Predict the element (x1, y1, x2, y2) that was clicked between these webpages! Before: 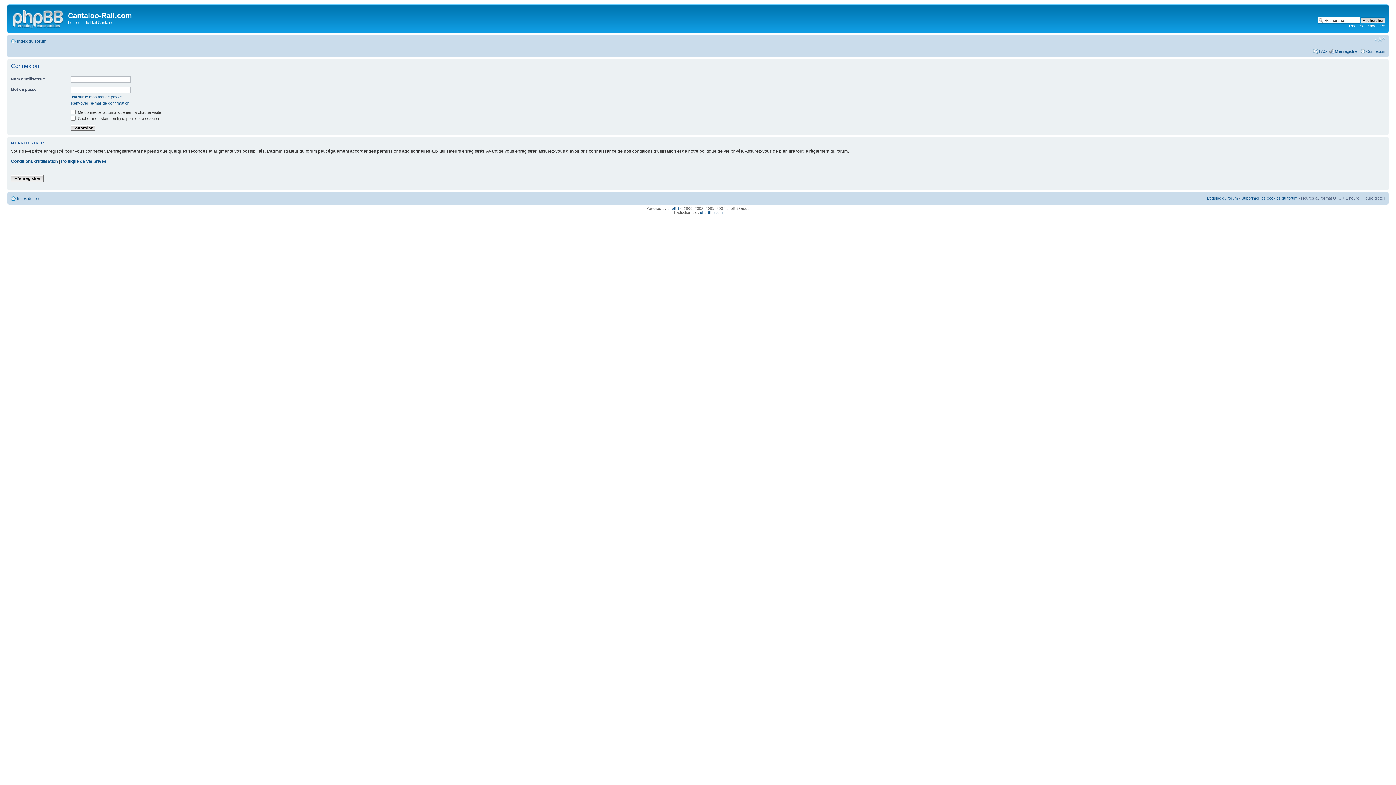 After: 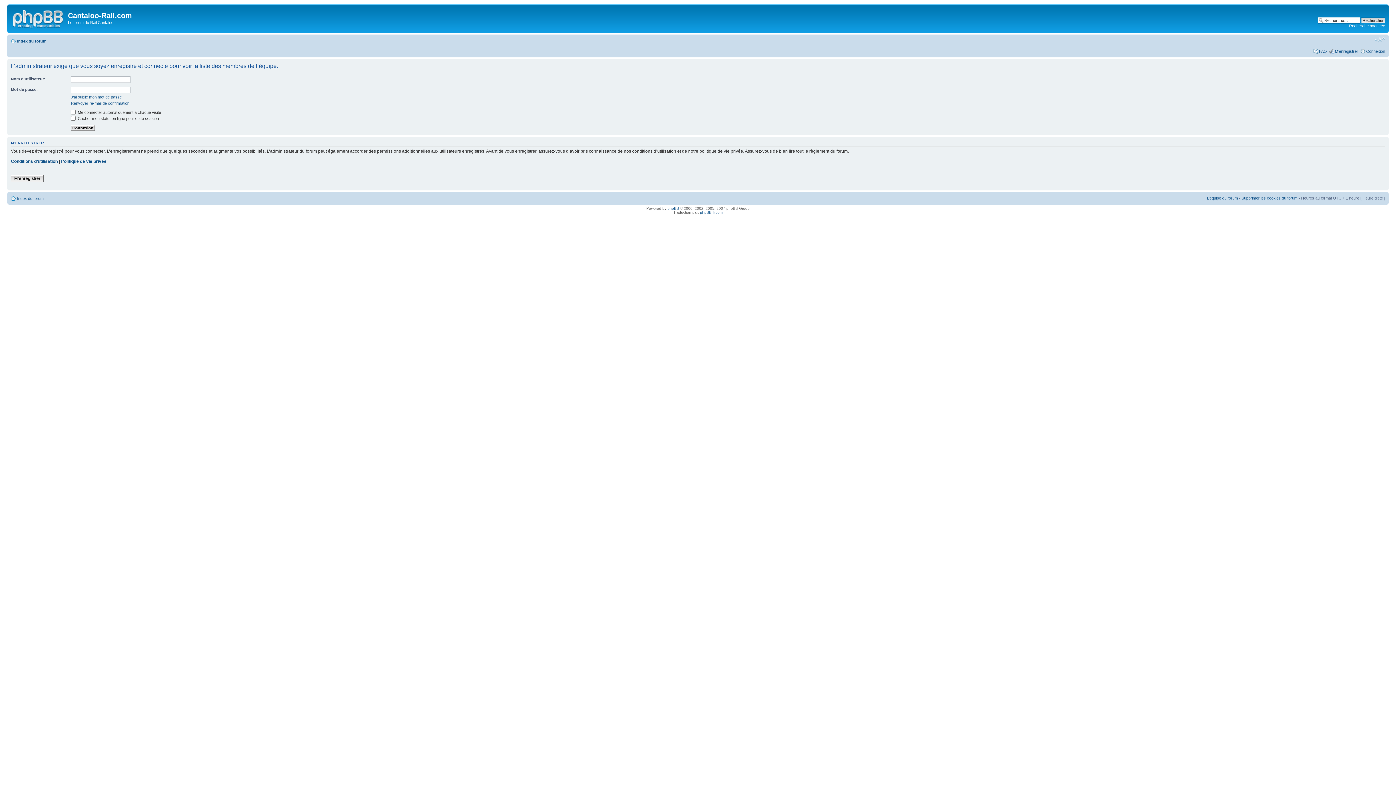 Action: label: L’équipe du forum bbox: (1207, 196, 1238, 200)